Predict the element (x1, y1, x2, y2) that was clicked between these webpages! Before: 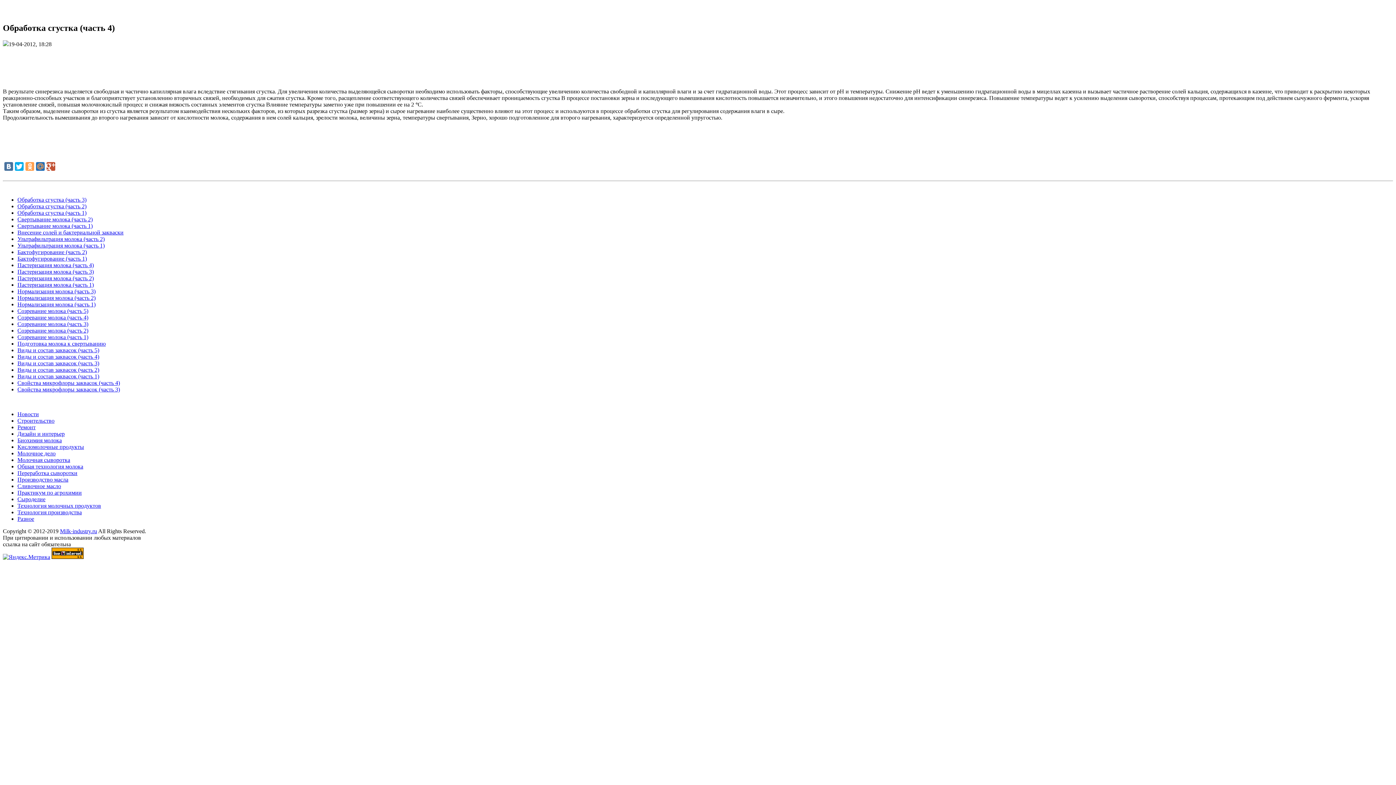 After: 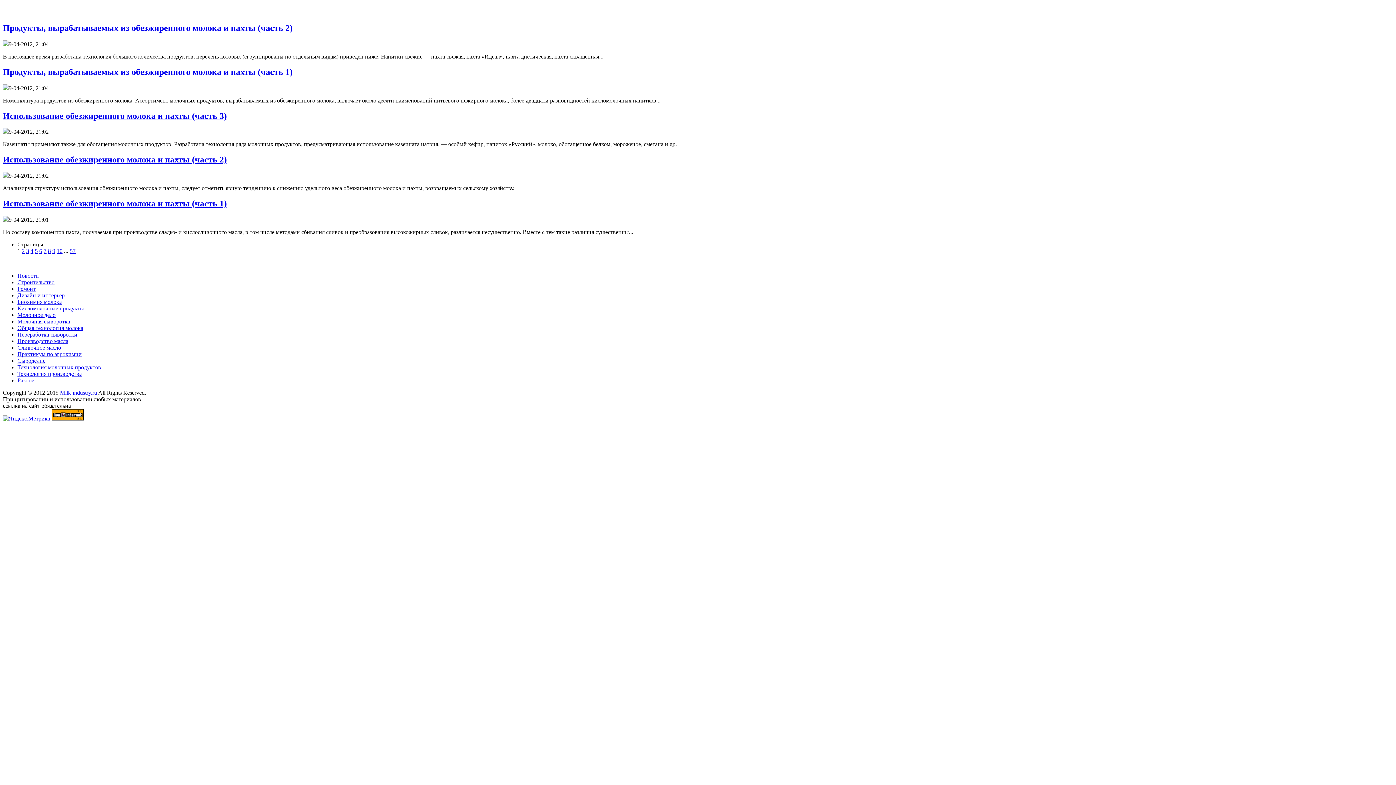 Action: label: Сливочное масло bbox: (17, 483, 61, 489)